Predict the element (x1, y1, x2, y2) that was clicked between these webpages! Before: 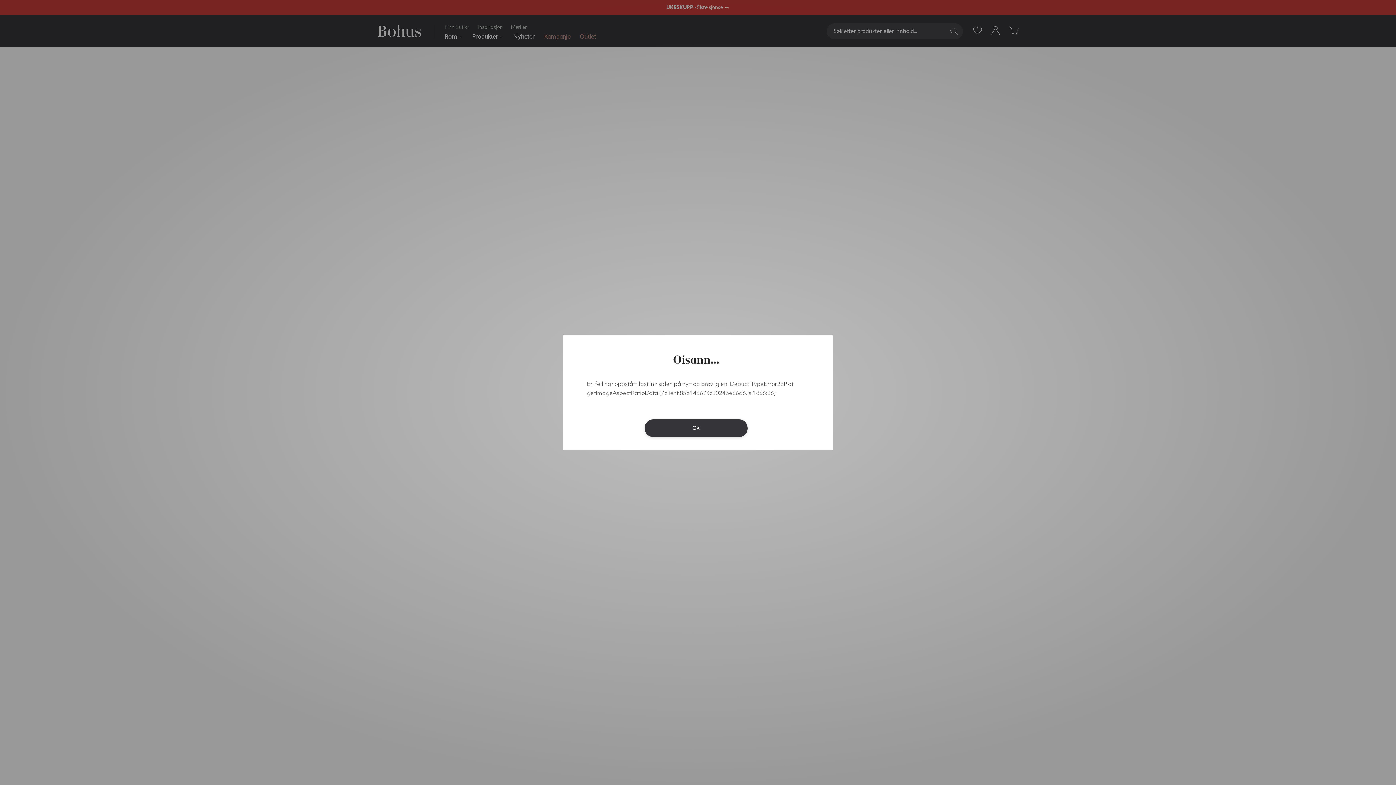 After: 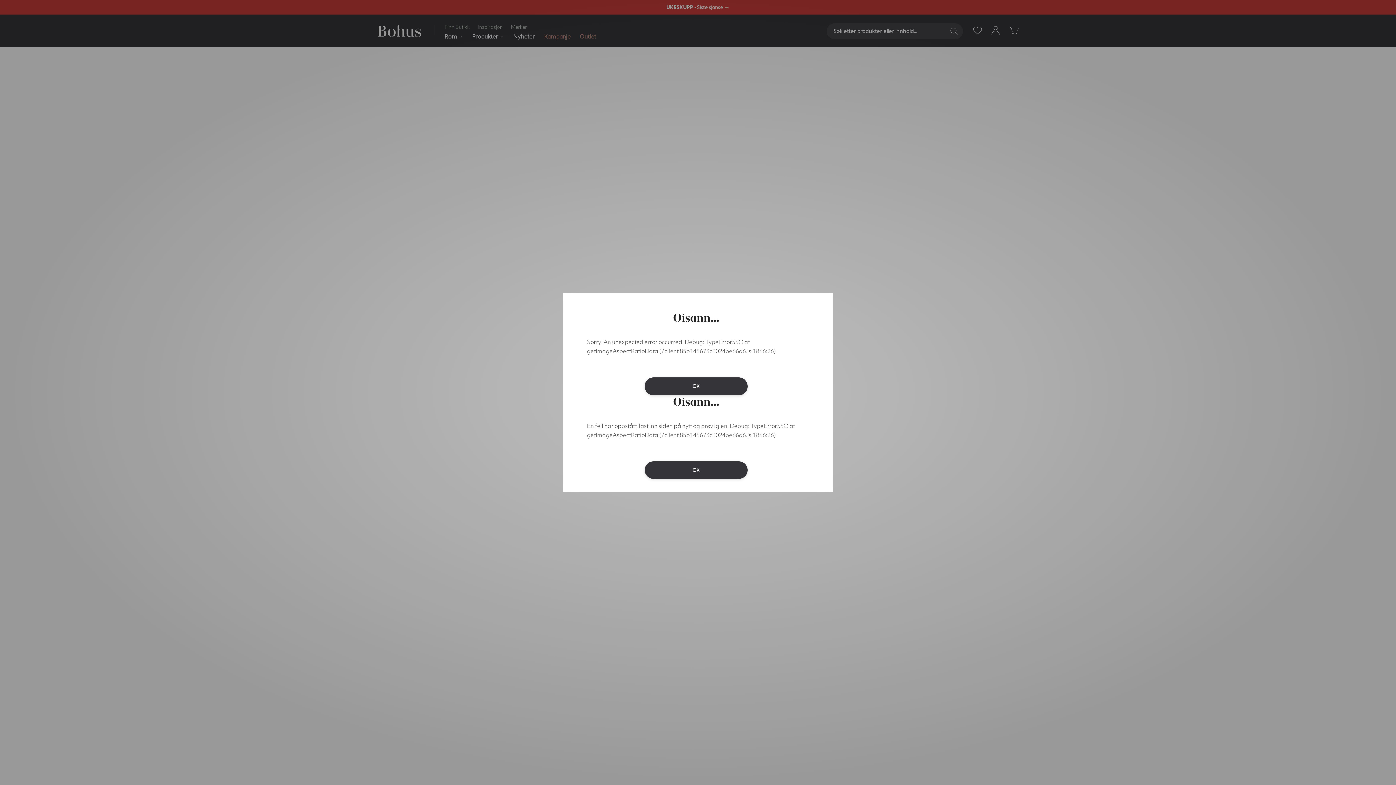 Action: bbox: (644, 419, 747, 437) label: Lukk popup